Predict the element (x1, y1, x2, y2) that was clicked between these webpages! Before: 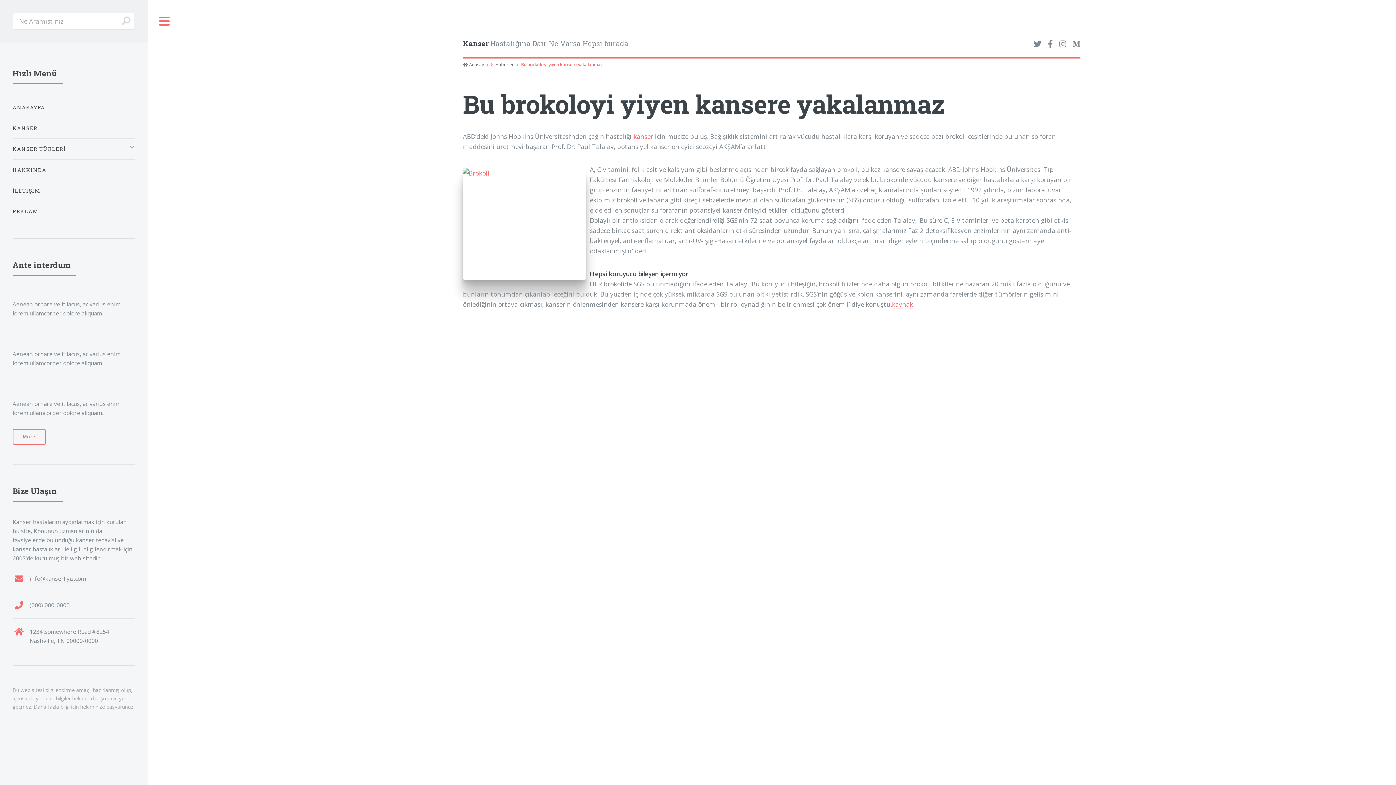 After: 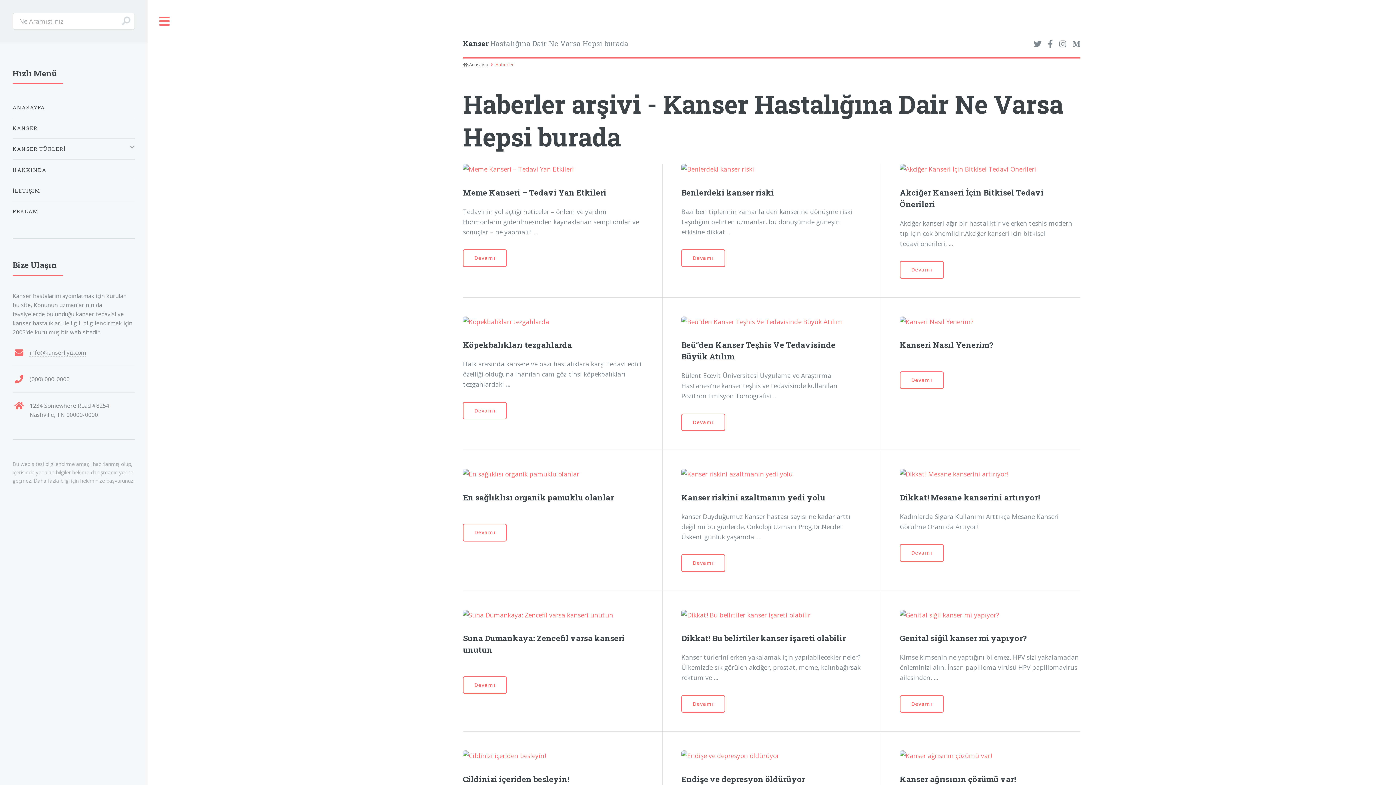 Action: label: Haberler bbox: (495, 61, 513, 68)